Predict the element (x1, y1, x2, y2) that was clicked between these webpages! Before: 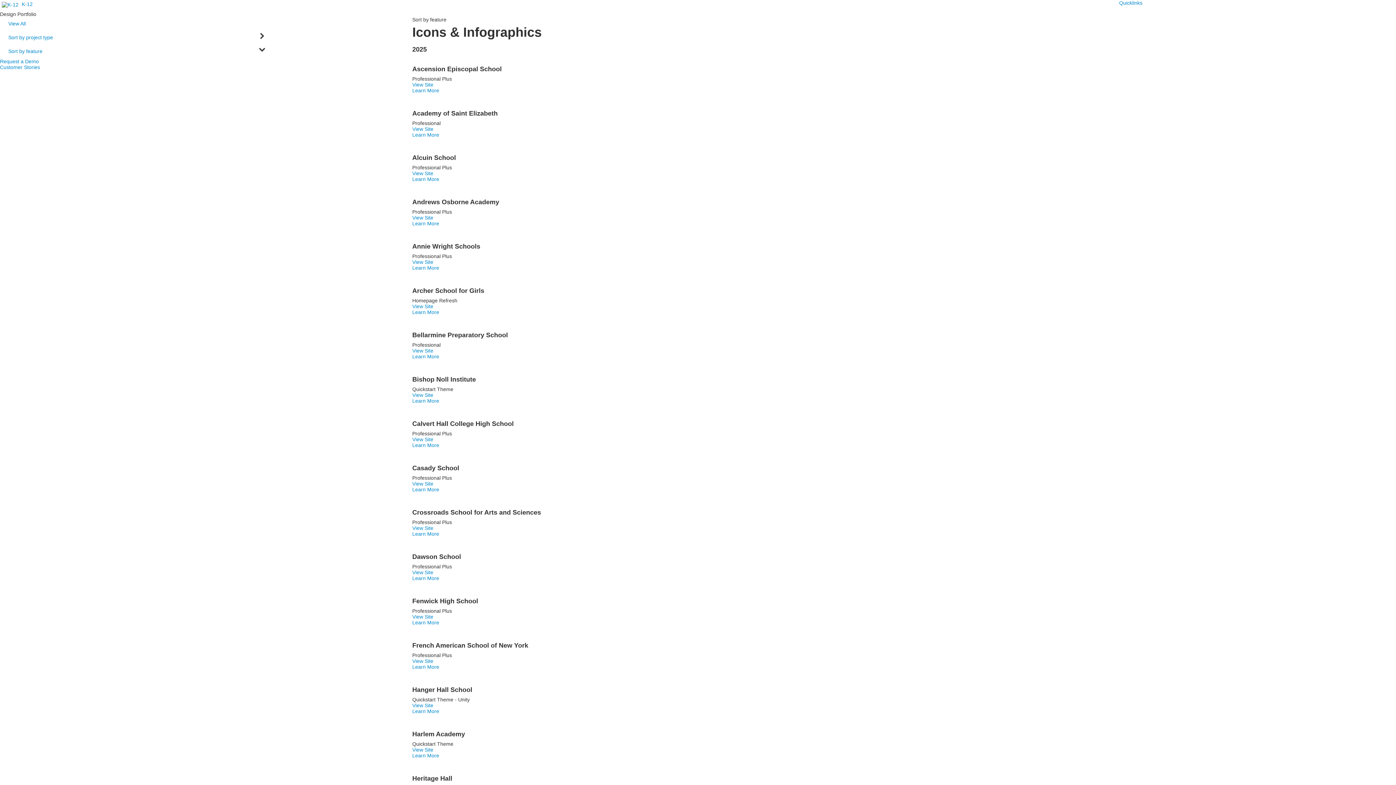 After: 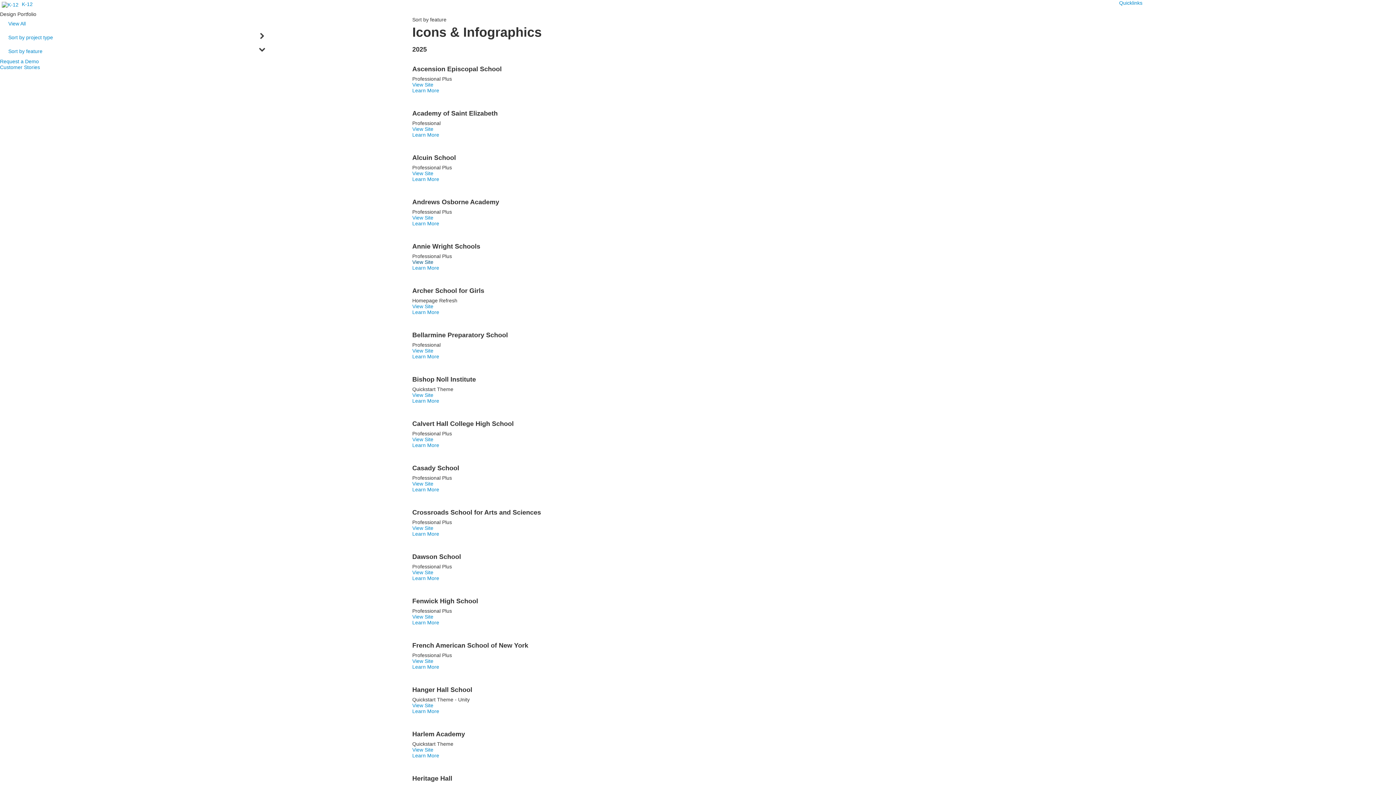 Action: label: View Site bbox: (412, 259, 433, 265)